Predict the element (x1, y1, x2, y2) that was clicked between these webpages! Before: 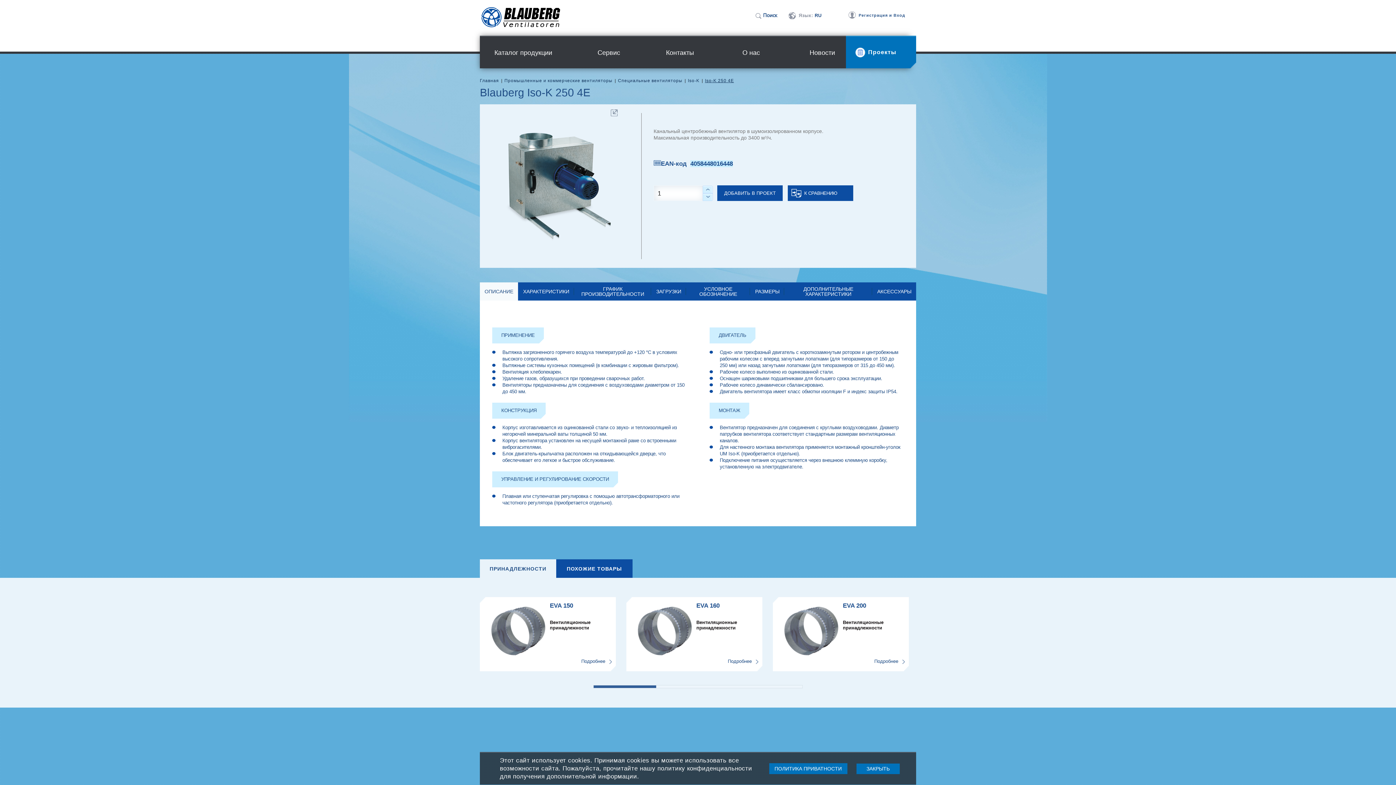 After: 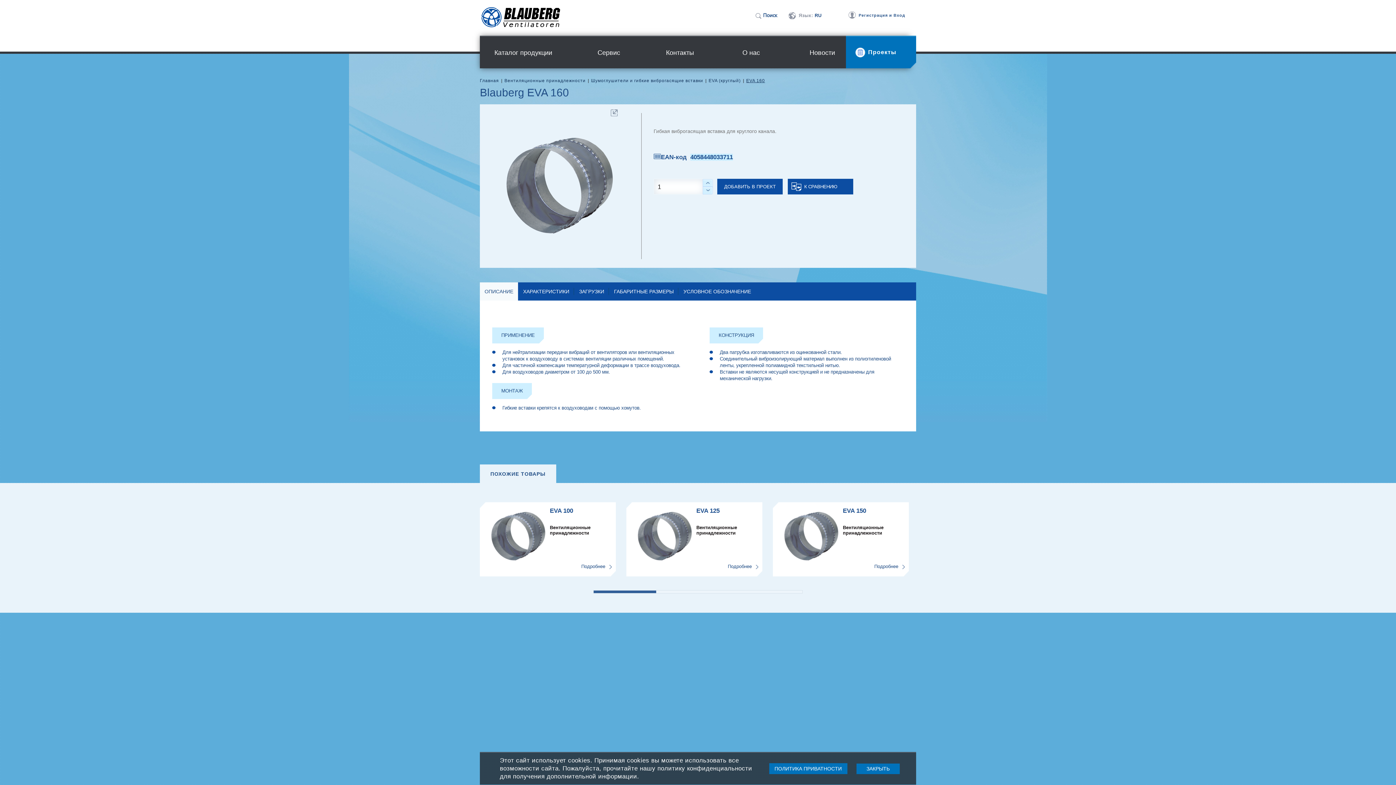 Action: label: Вентиляционные принадлежности bbox: (696, 620, 759, 638)